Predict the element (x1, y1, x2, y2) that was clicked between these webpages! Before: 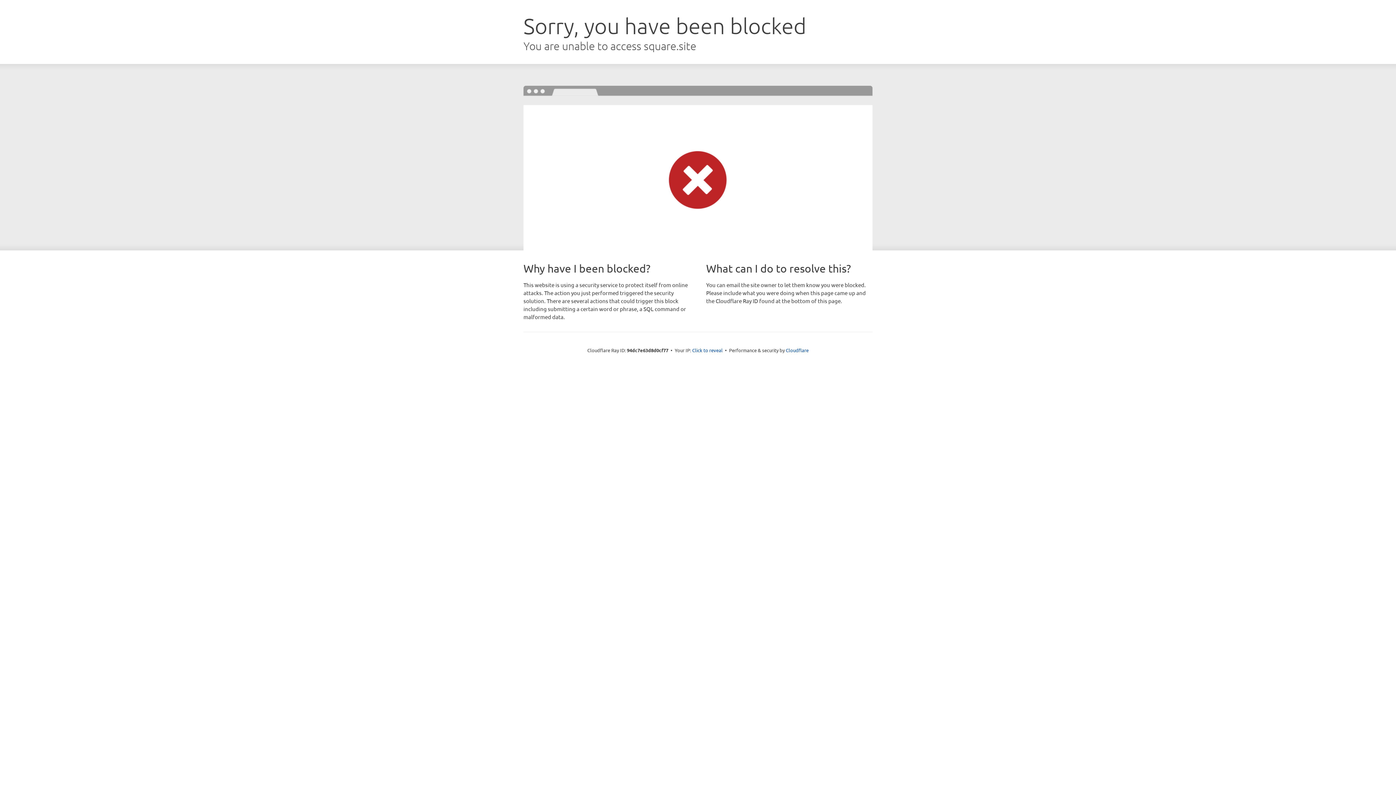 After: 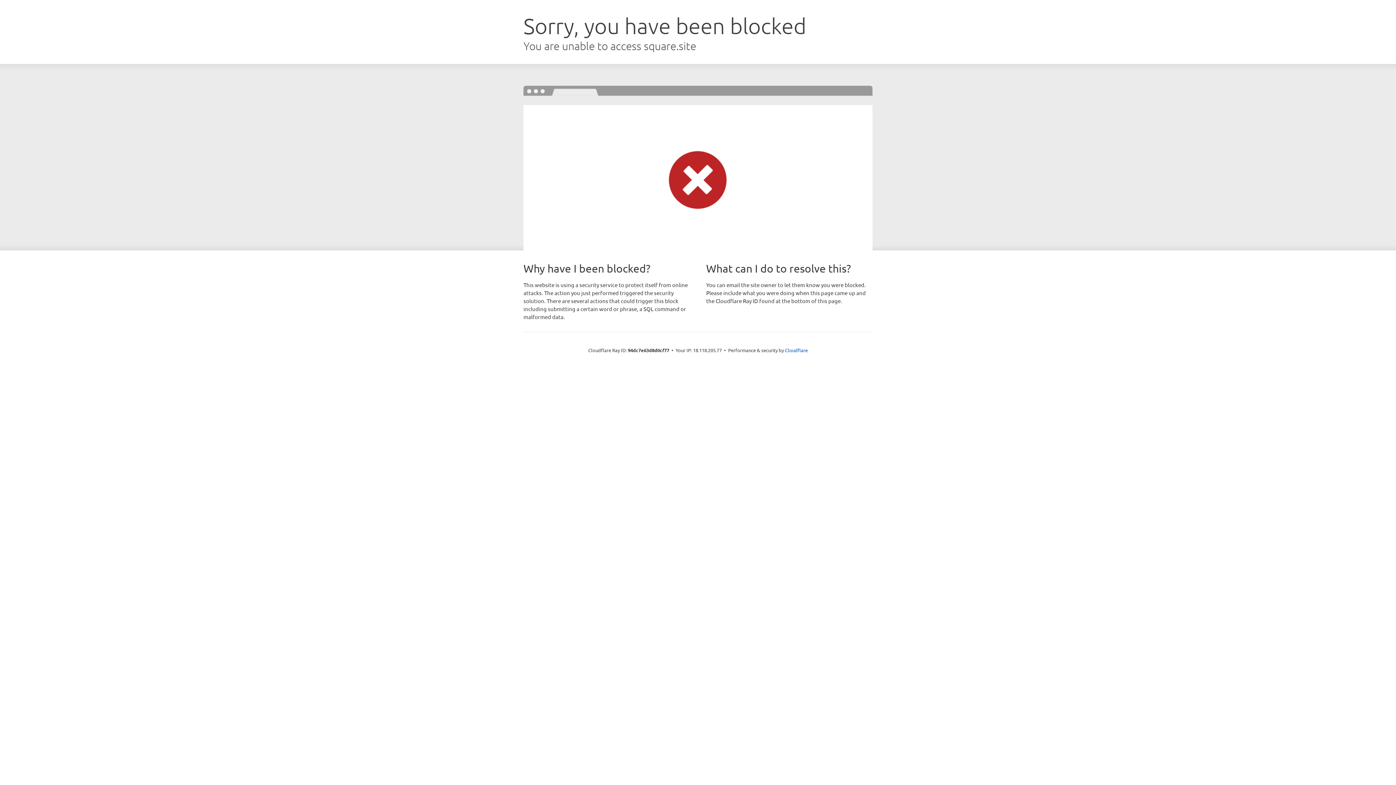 Action: bbox: (692, 346, 722, 353) label: Click to reveal